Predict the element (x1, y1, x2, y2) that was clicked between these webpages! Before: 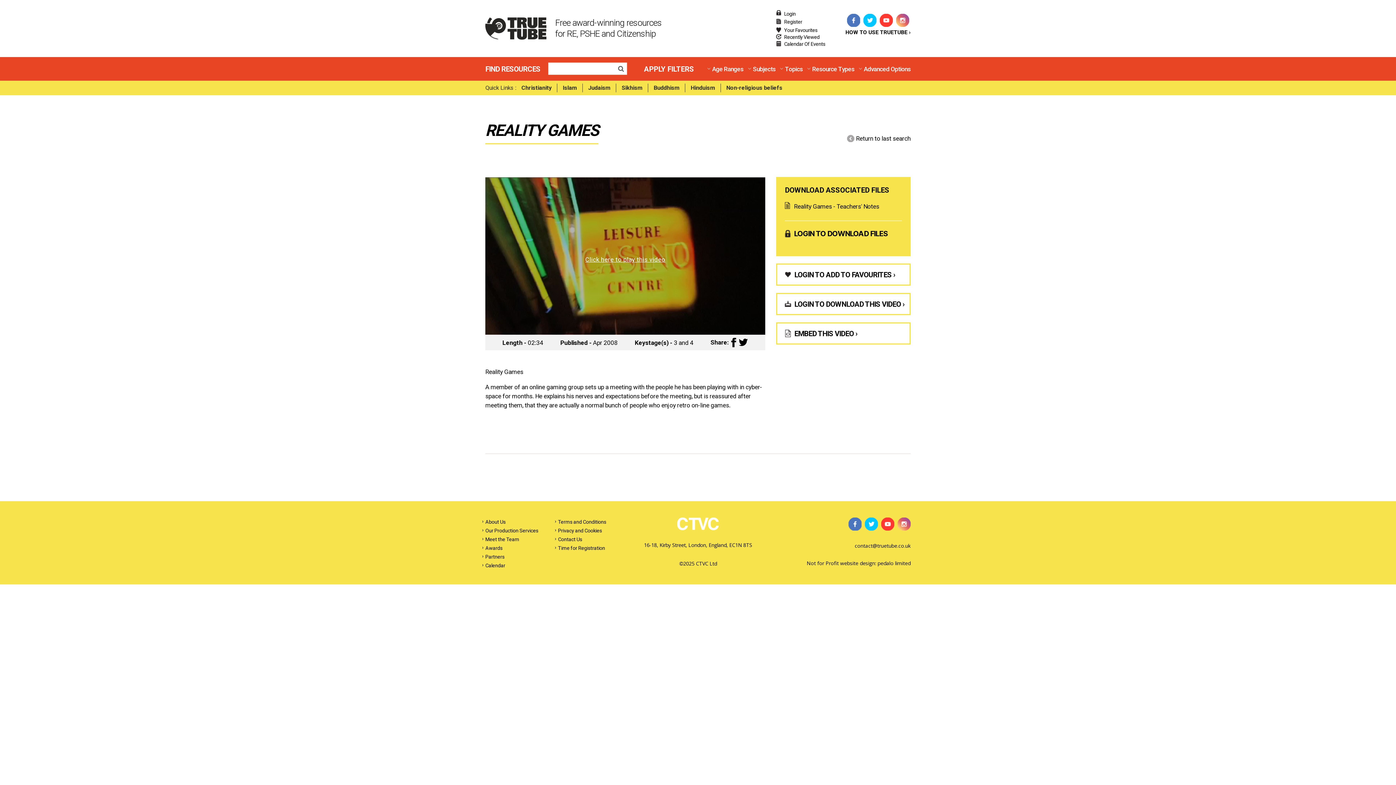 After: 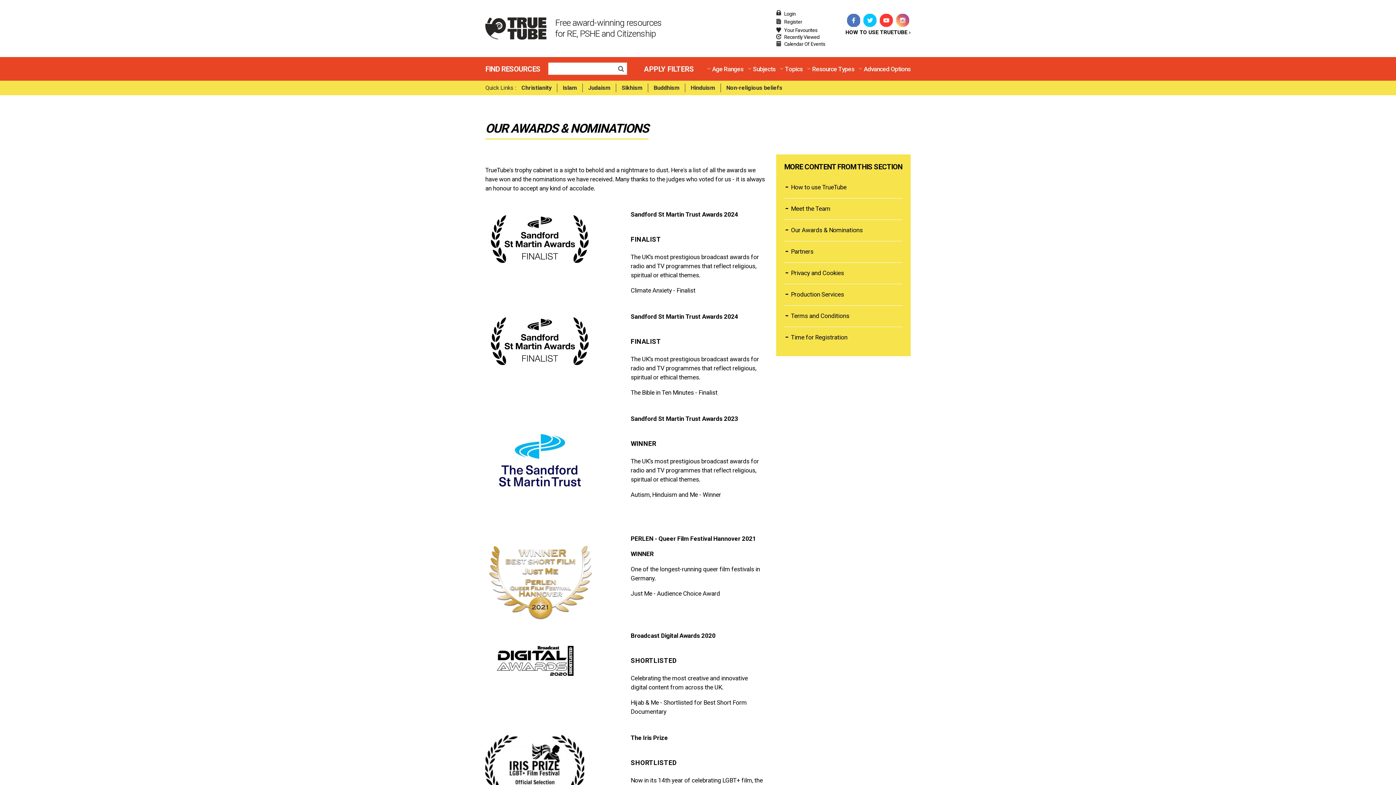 Action: bbox: (485, 545, 502, 551) label: Awards